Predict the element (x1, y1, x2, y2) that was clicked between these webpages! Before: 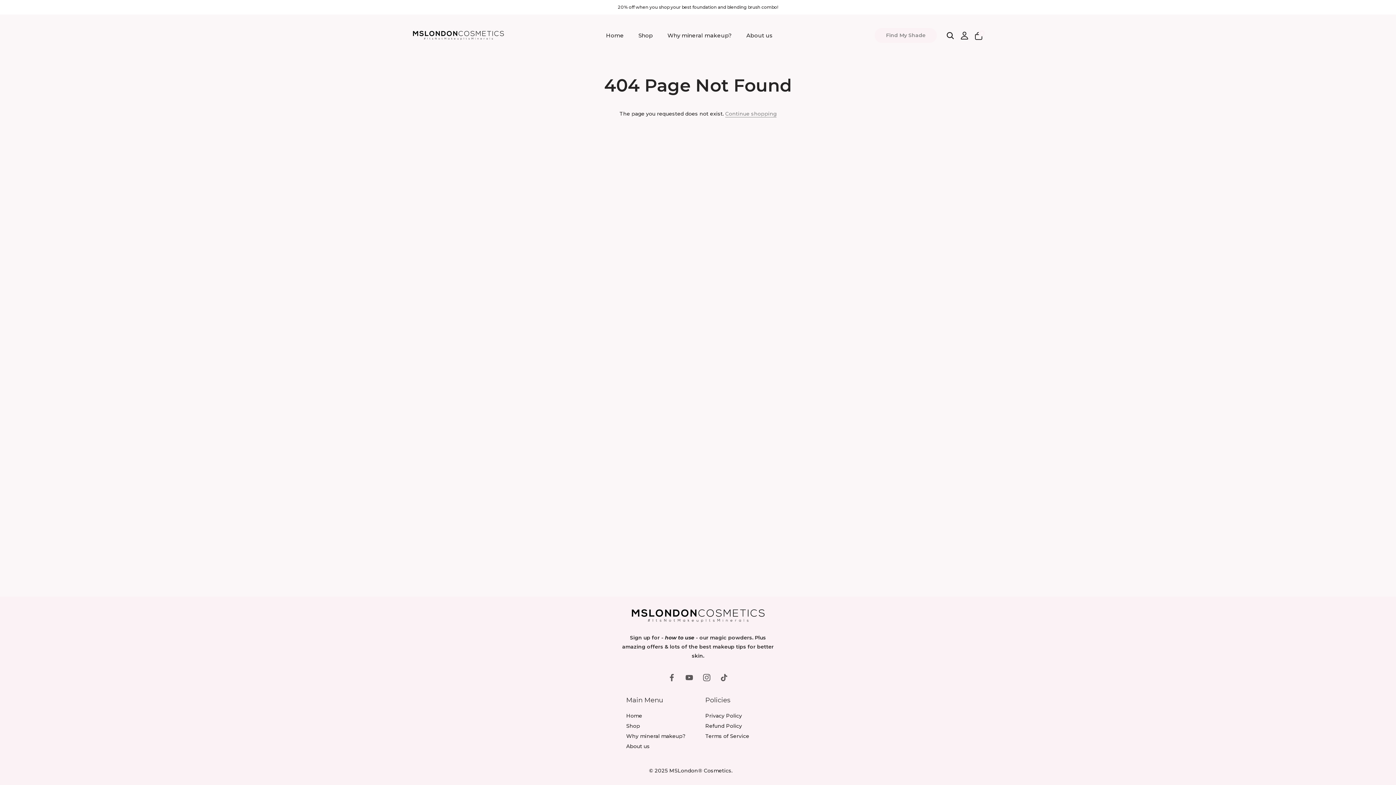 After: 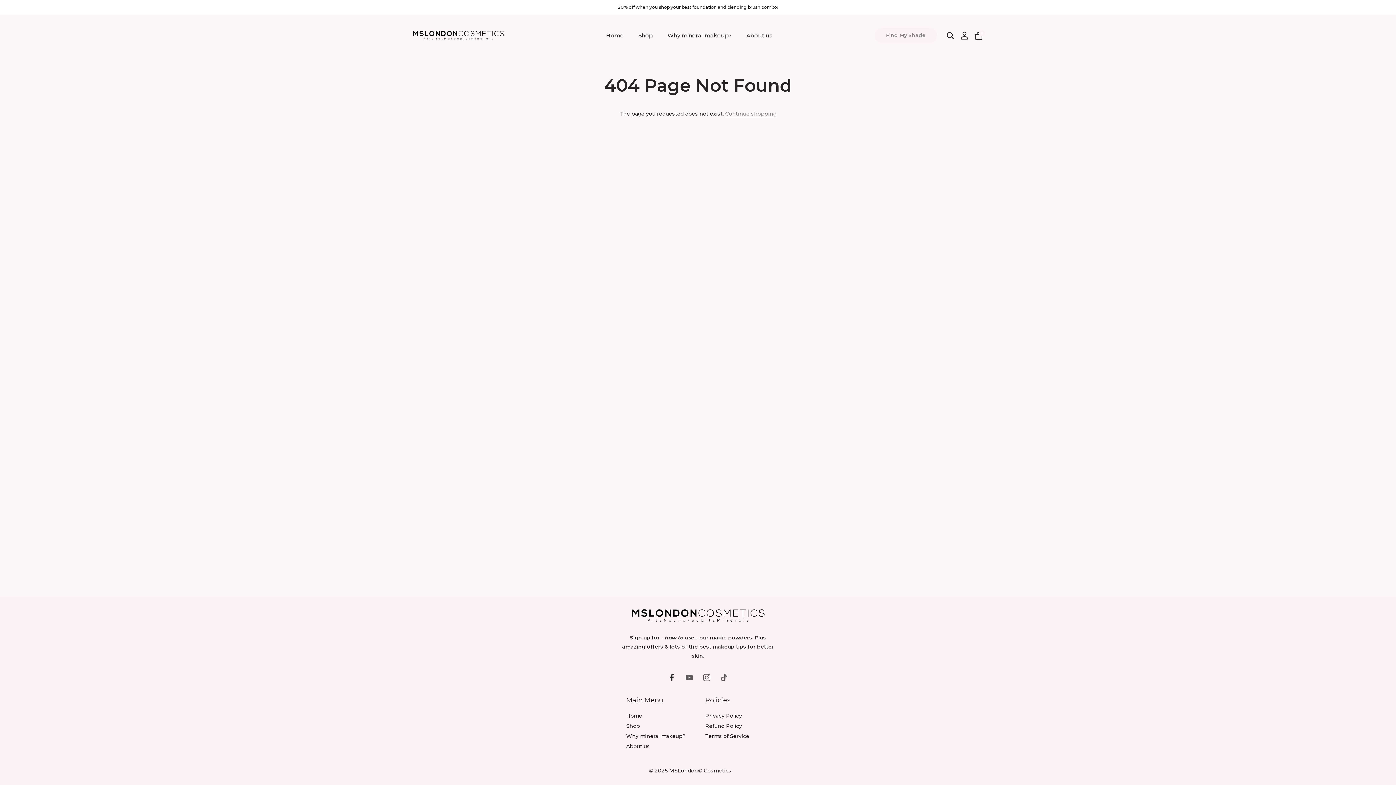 Action: label: Facebook bbox: (668, 674, 675, 680)